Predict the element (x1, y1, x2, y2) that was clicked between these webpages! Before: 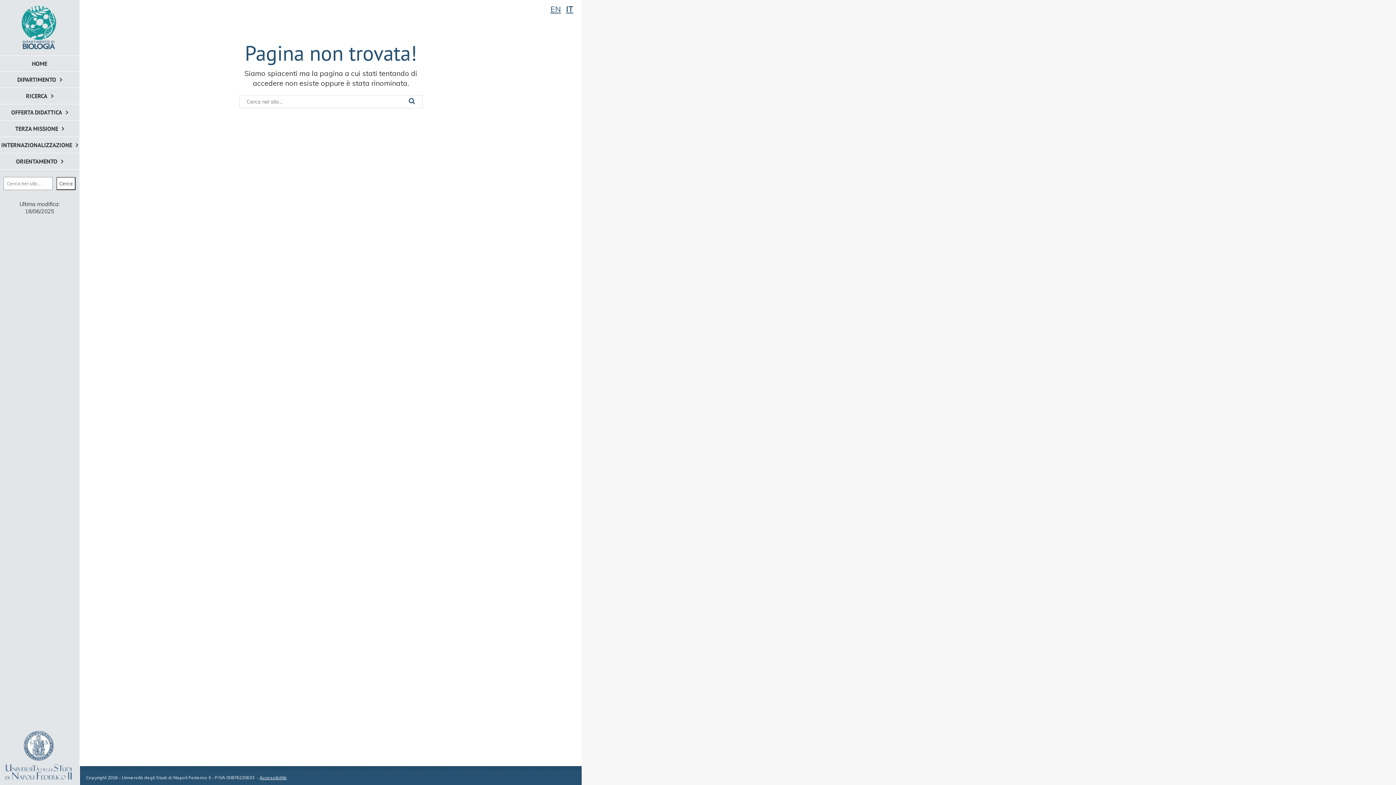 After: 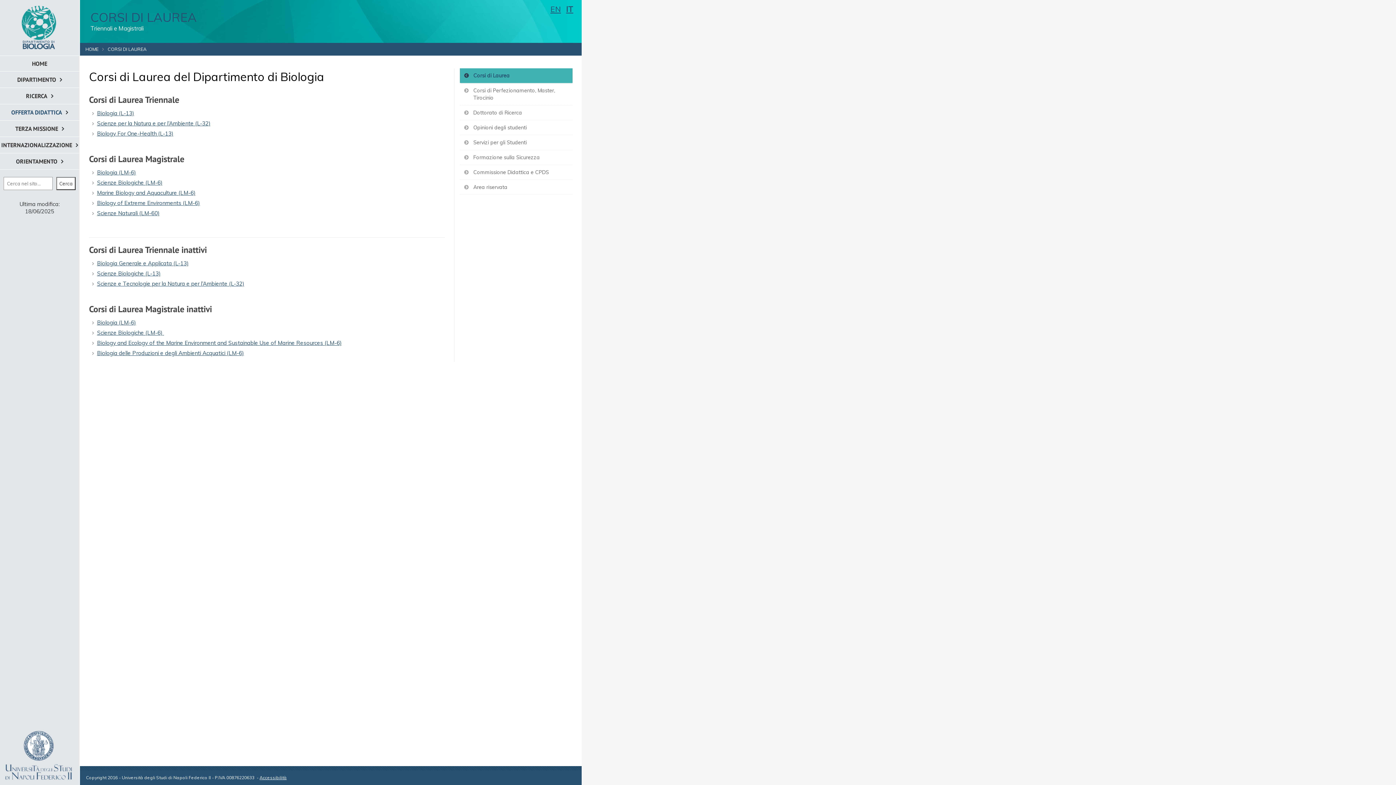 Action: label: OFFERTA DIDATTICA bbox: (0, 104, 79, 120)